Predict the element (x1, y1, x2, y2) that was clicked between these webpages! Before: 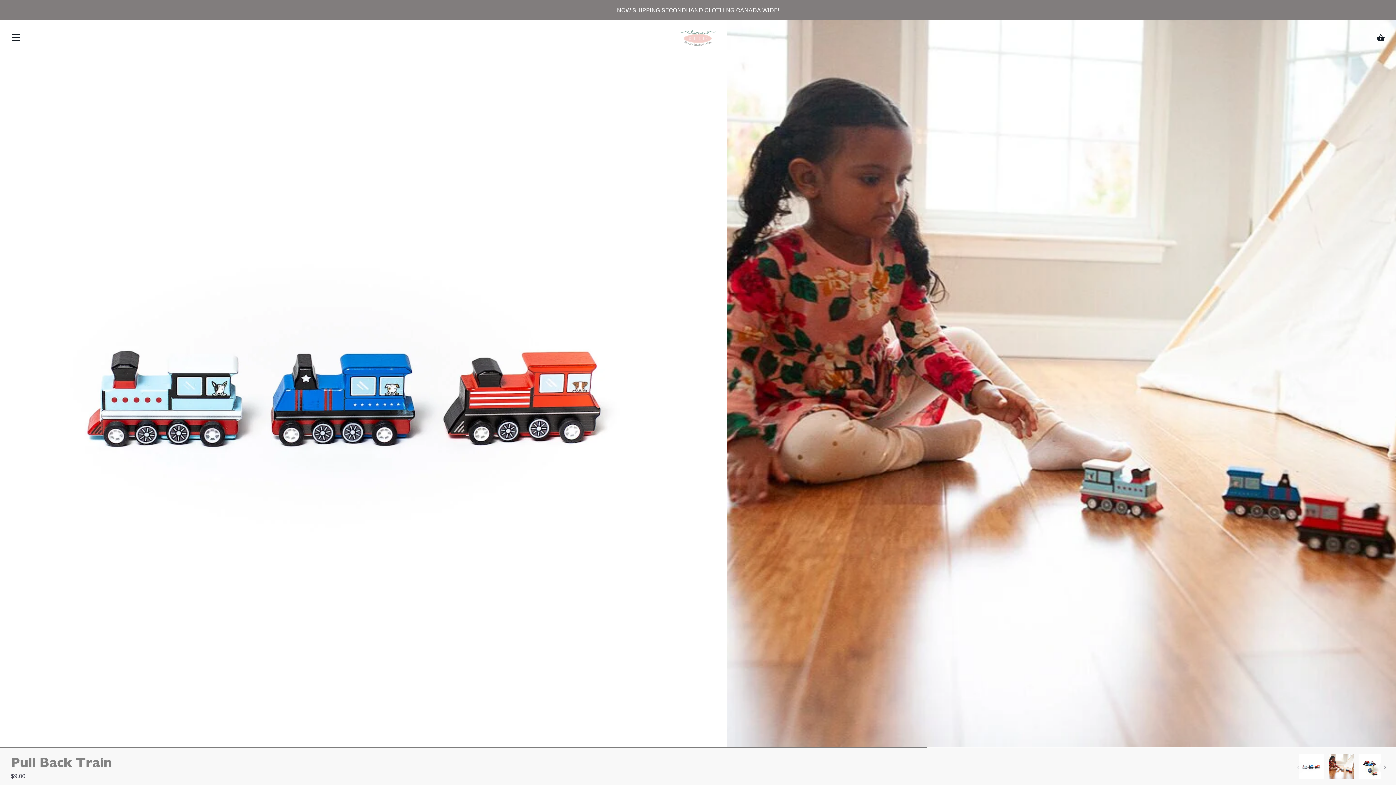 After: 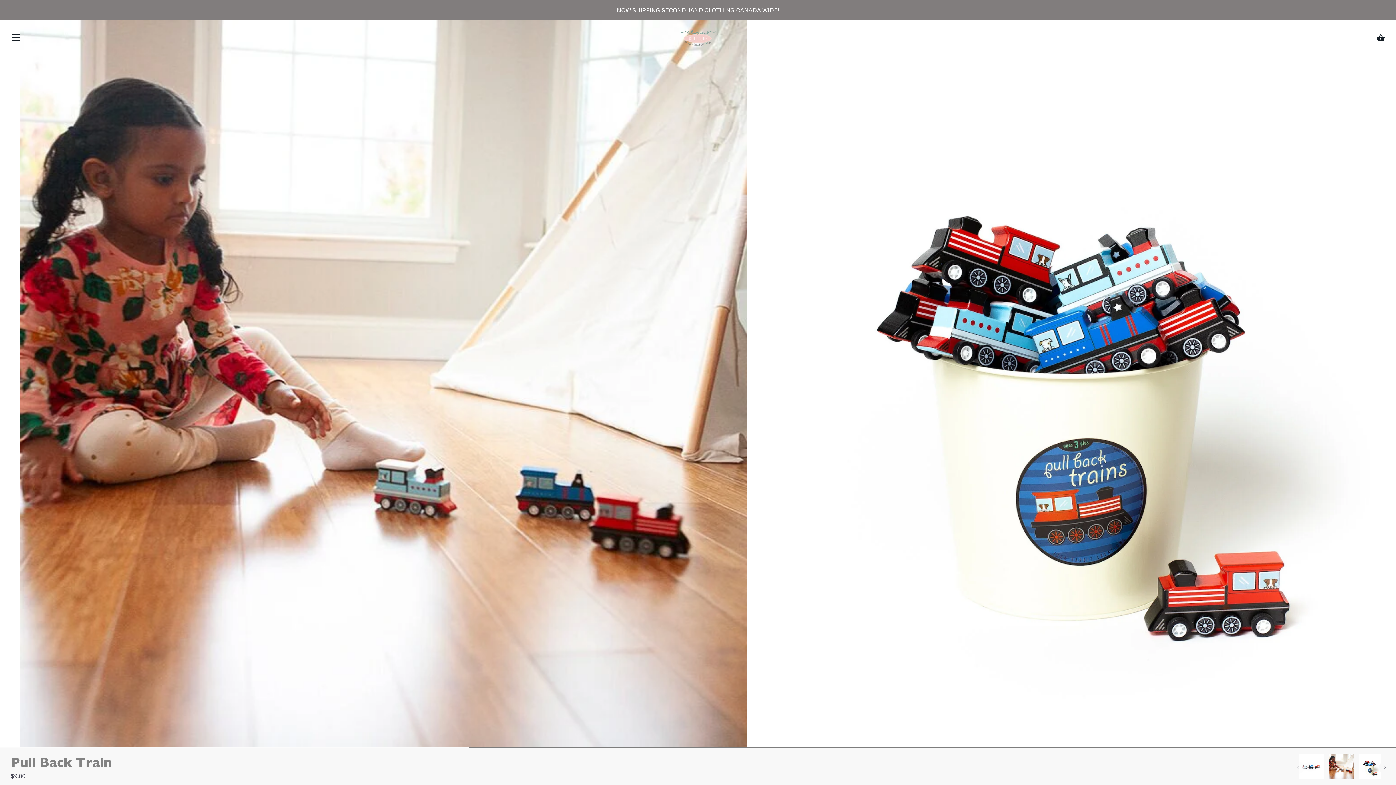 Action: bbox: (1328, 753, 1354, 780)